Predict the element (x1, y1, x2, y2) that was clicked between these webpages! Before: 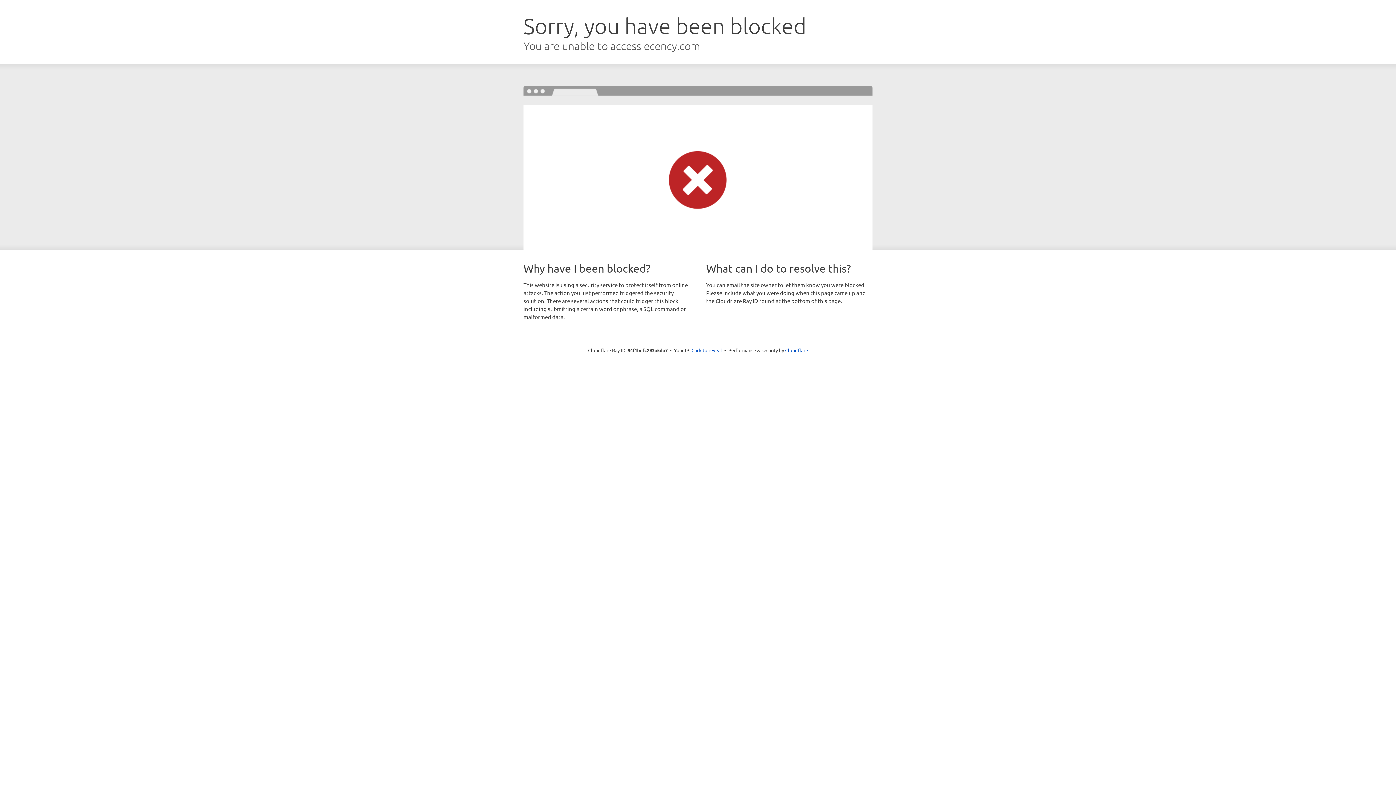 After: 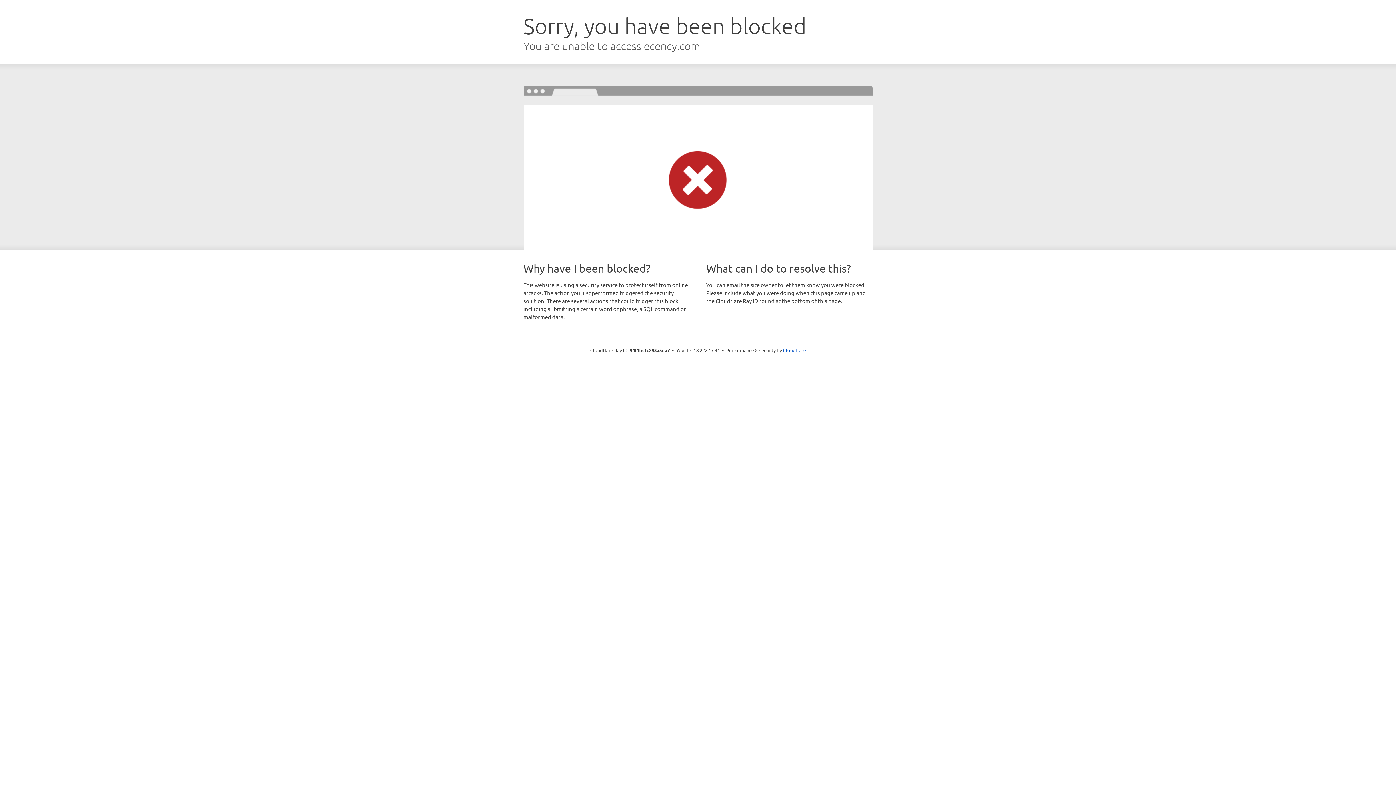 Action: label: Click to reveal bbox: (691, 346, 722, 353)